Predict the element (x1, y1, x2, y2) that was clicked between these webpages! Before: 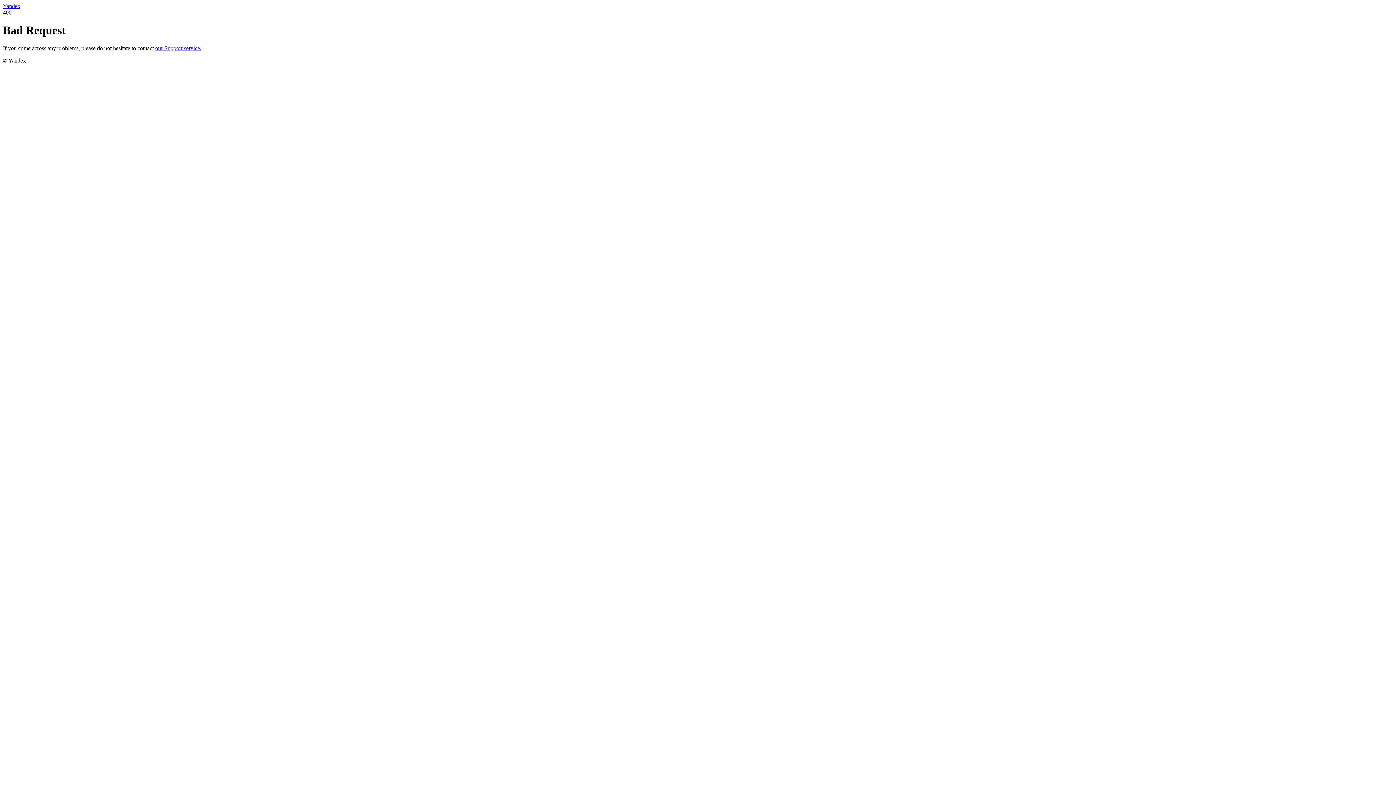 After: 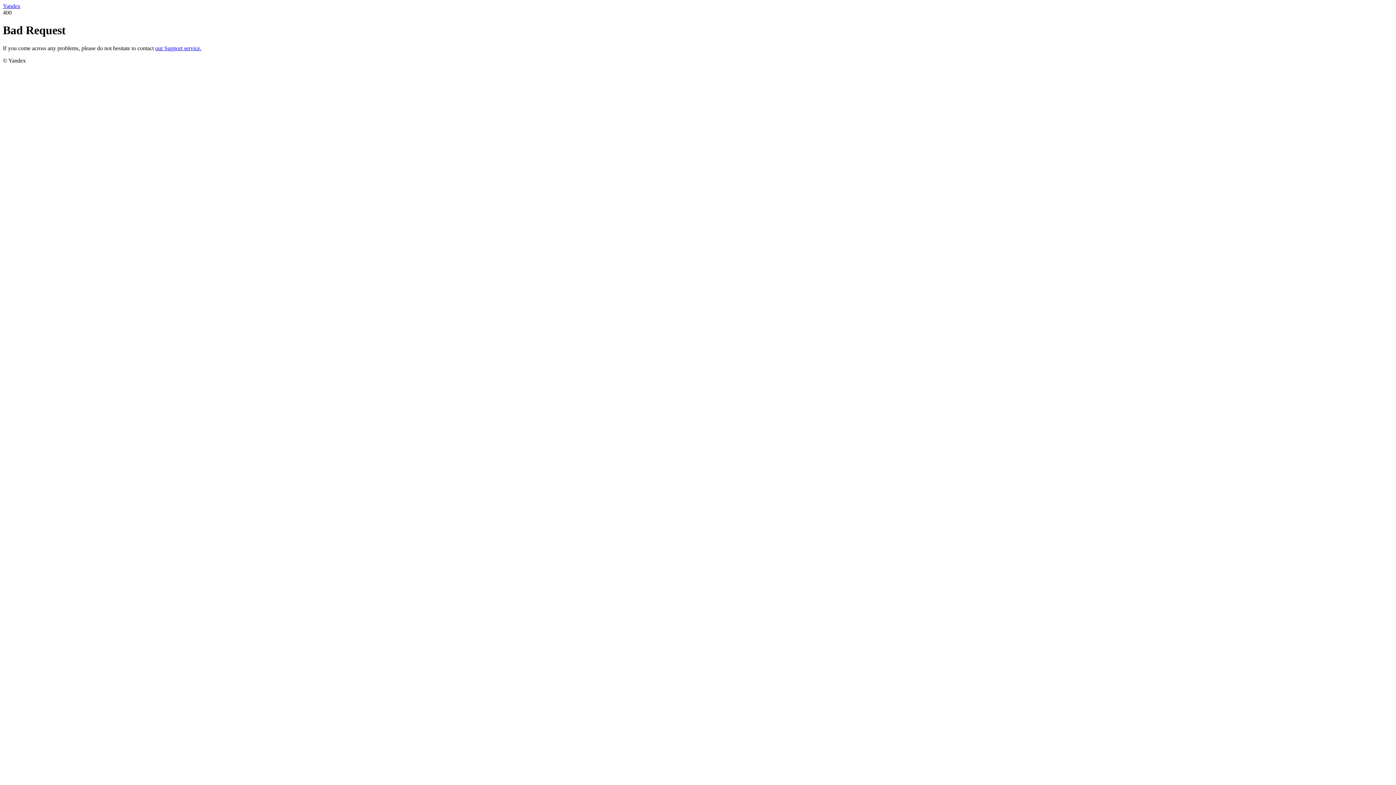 Action: label: Yandex bbox: (2, 2, 20, 9)